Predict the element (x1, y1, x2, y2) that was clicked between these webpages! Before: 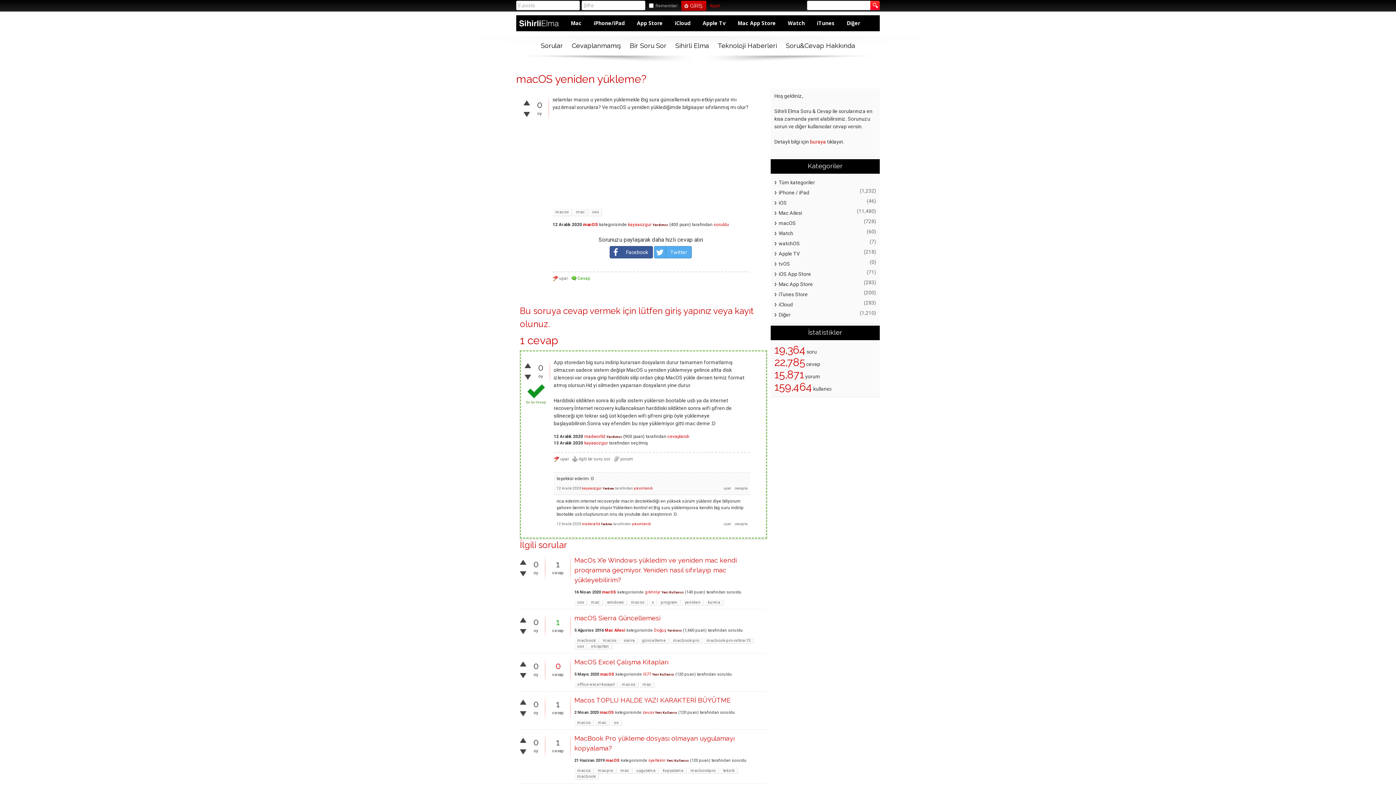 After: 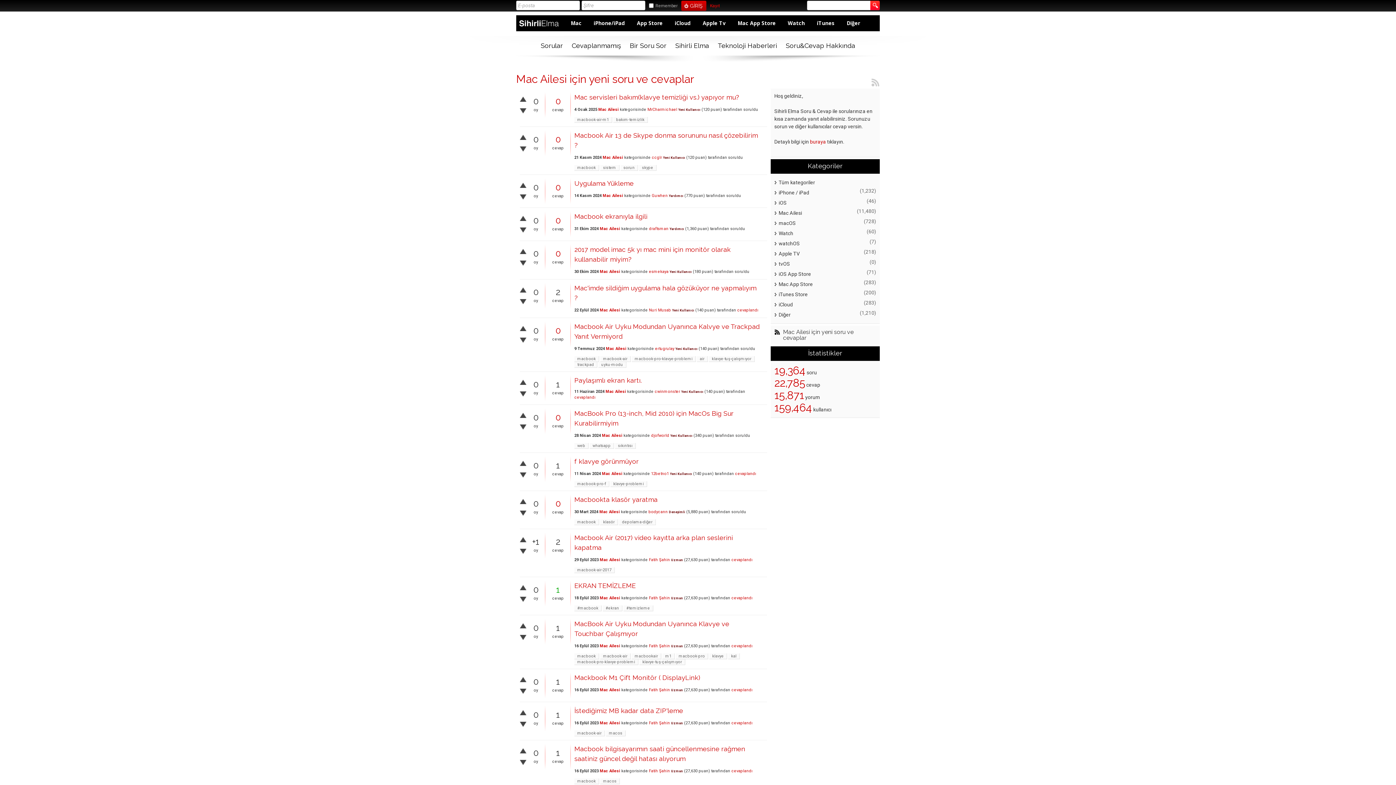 Action: bbox: (605, 628, 625, 633) label: Mac Ailesi